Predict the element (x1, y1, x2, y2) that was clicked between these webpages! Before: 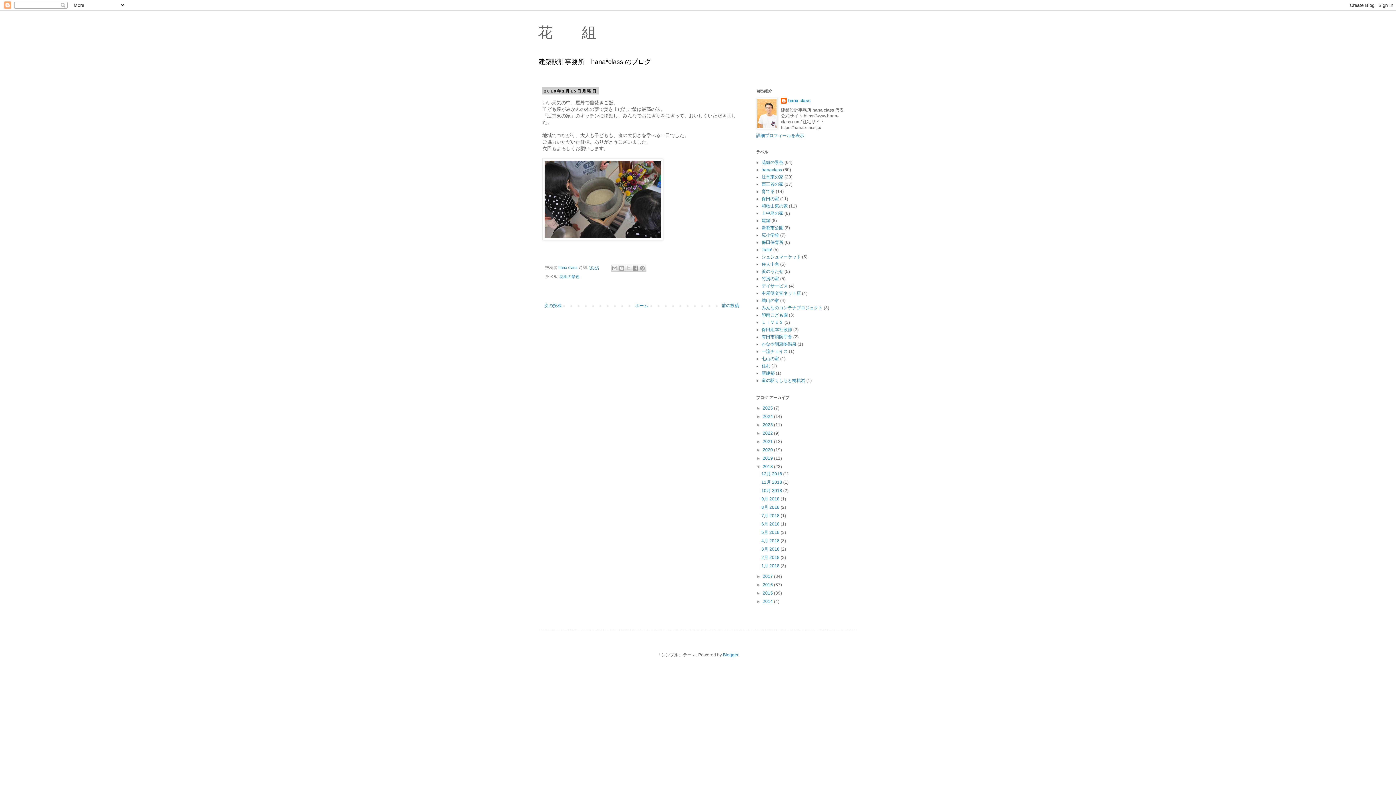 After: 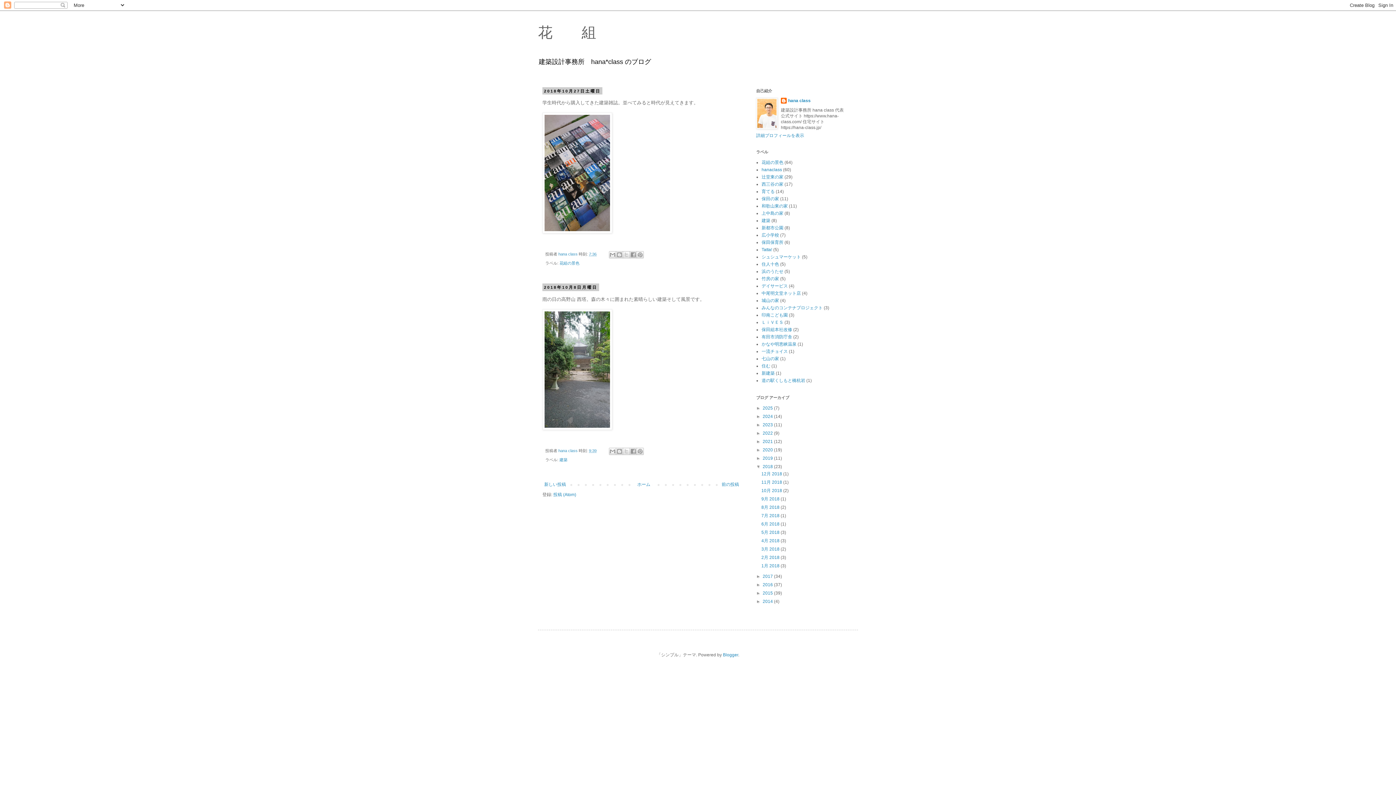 Action: label: 10月 2018  bbox: (761, 488, 783, 493)